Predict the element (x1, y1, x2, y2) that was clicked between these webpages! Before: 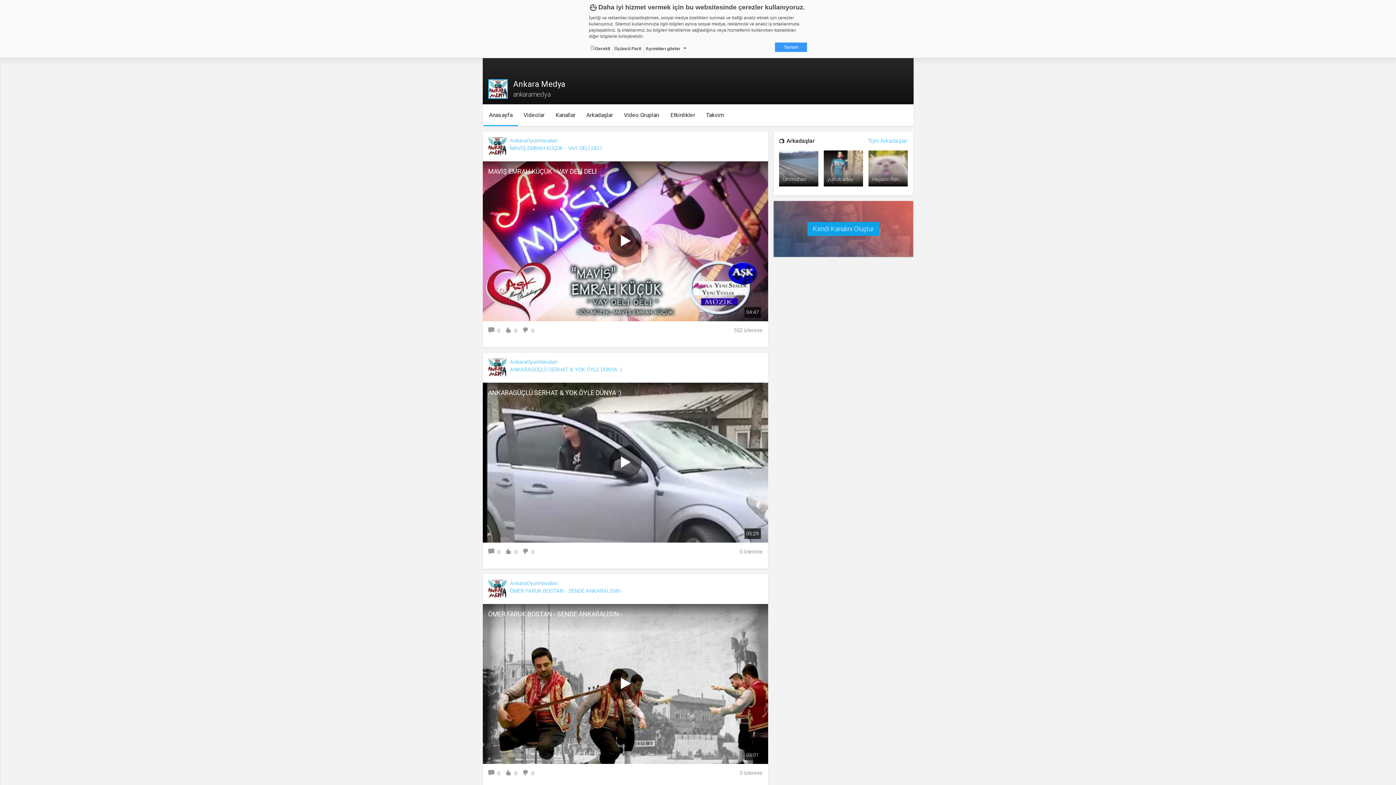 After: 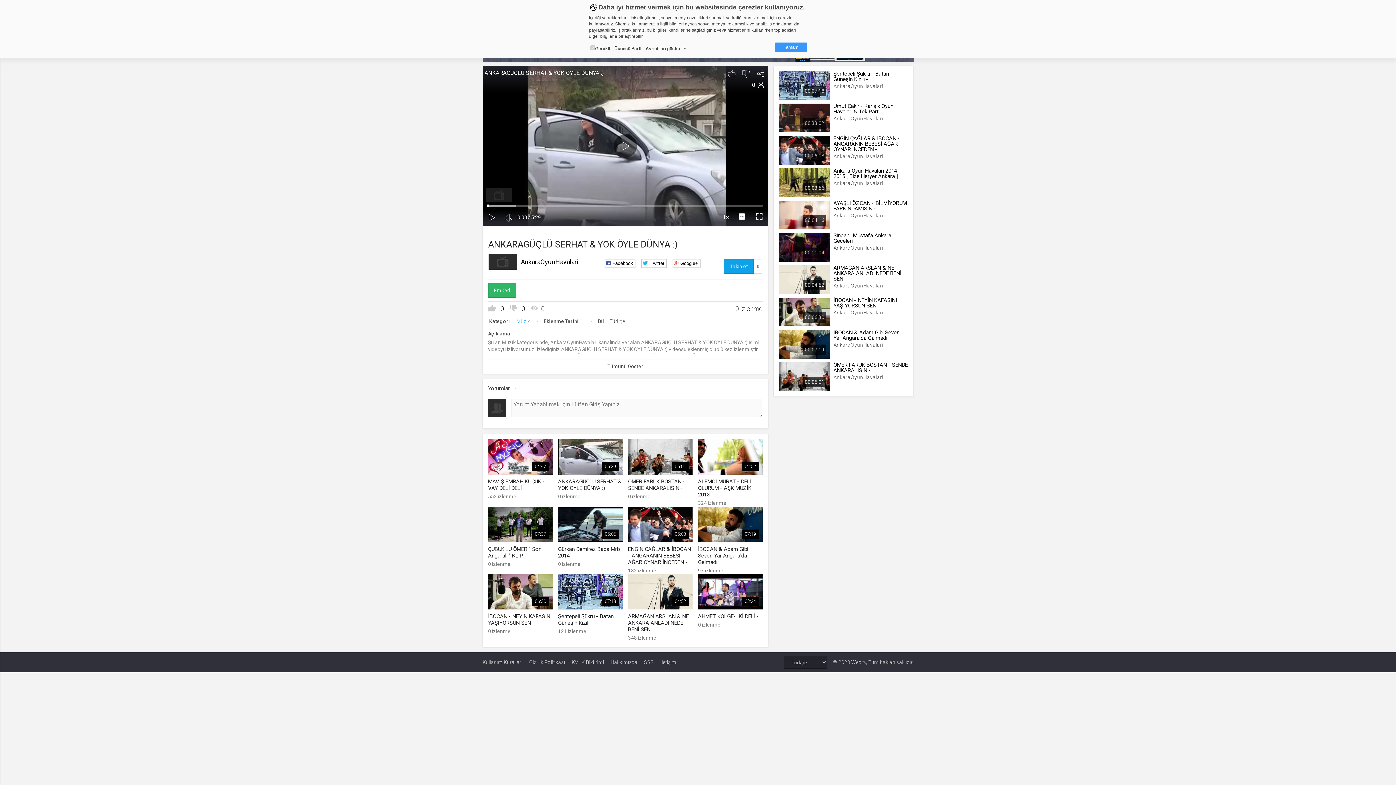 Action: bbox: (618, 462, 632, 469)